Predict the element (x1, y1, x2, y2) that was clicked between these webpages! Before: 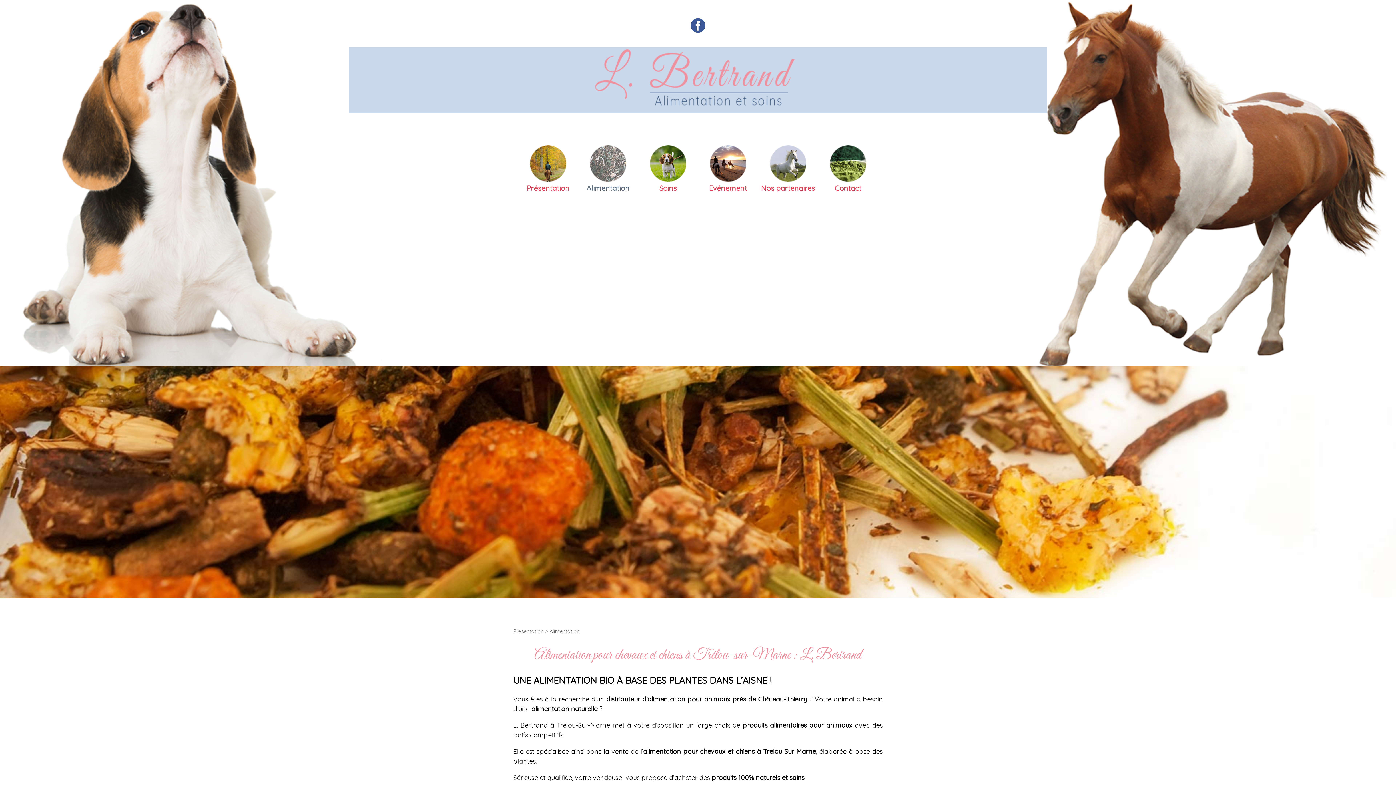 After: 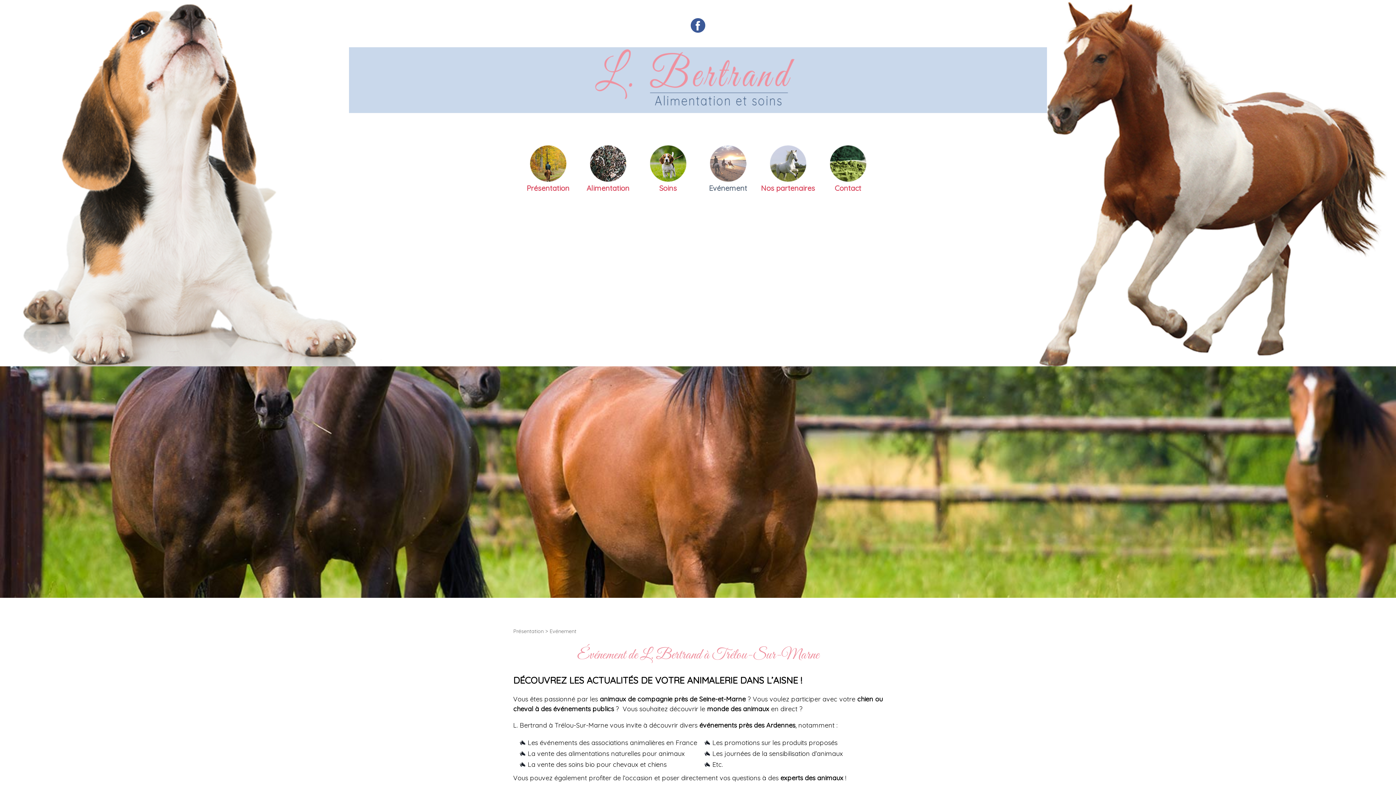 Action: label: Evénement bbox: (699, 145, 757, 196)